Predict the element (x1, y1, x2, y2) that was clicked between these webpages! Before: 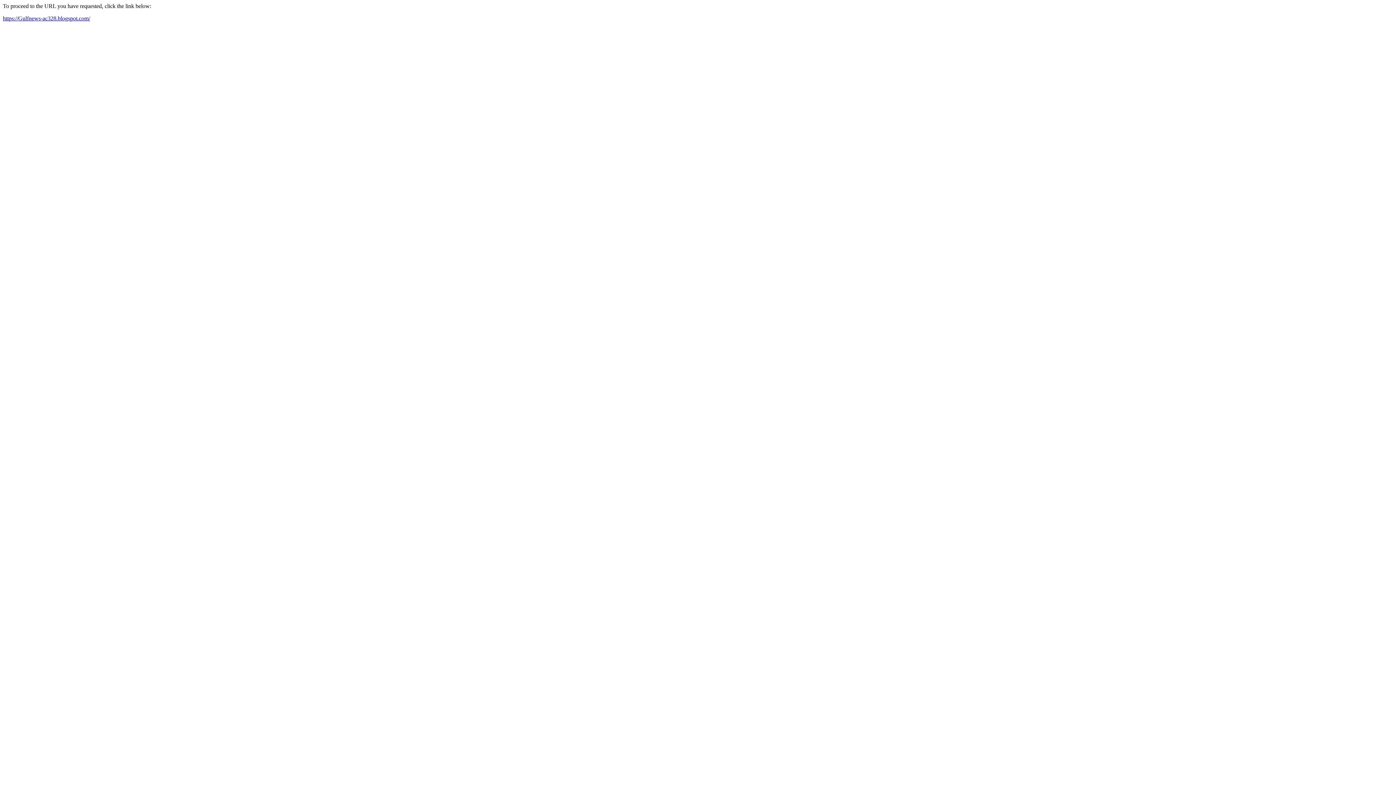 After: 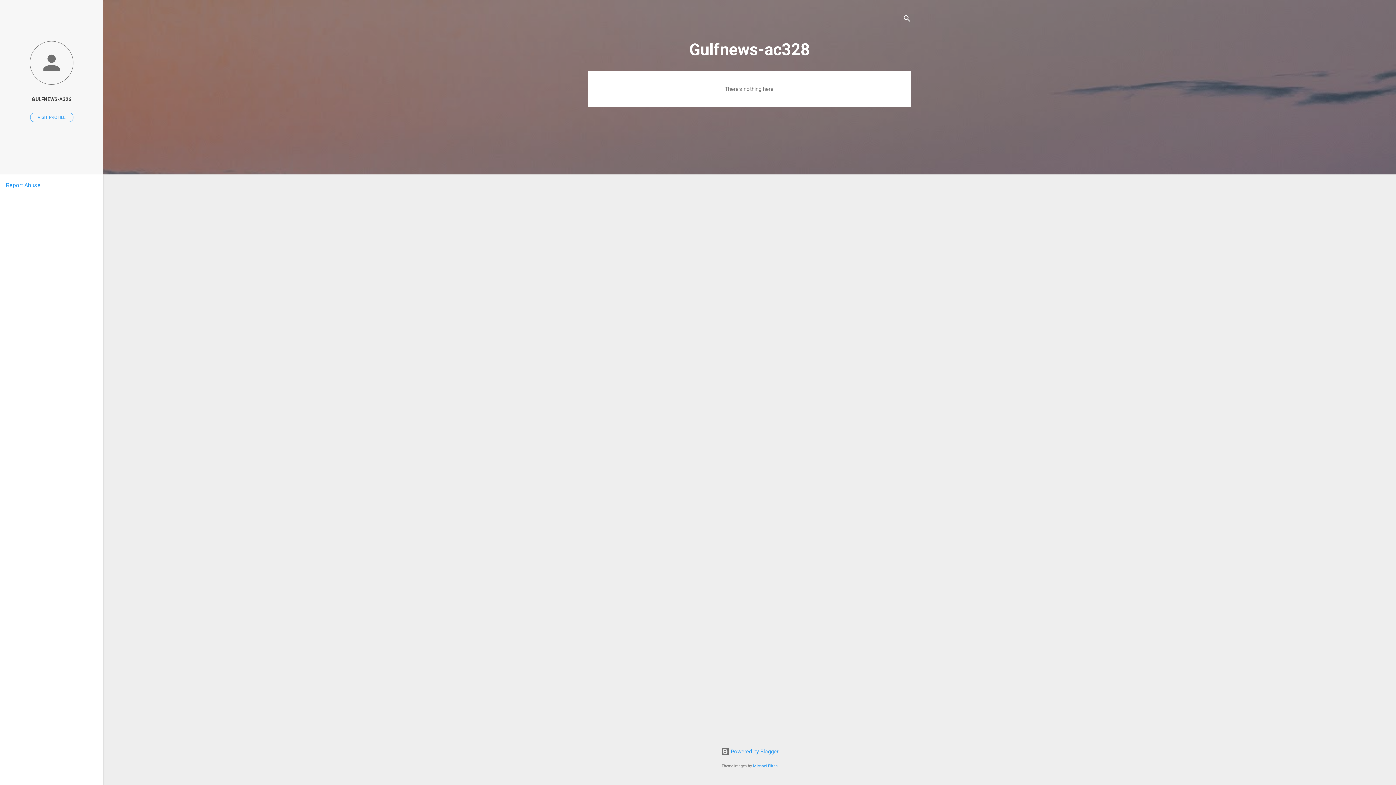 Action: bbox: (2, 15, 90, 21) label: https://Gulfnews-ac328.blogspot.com/